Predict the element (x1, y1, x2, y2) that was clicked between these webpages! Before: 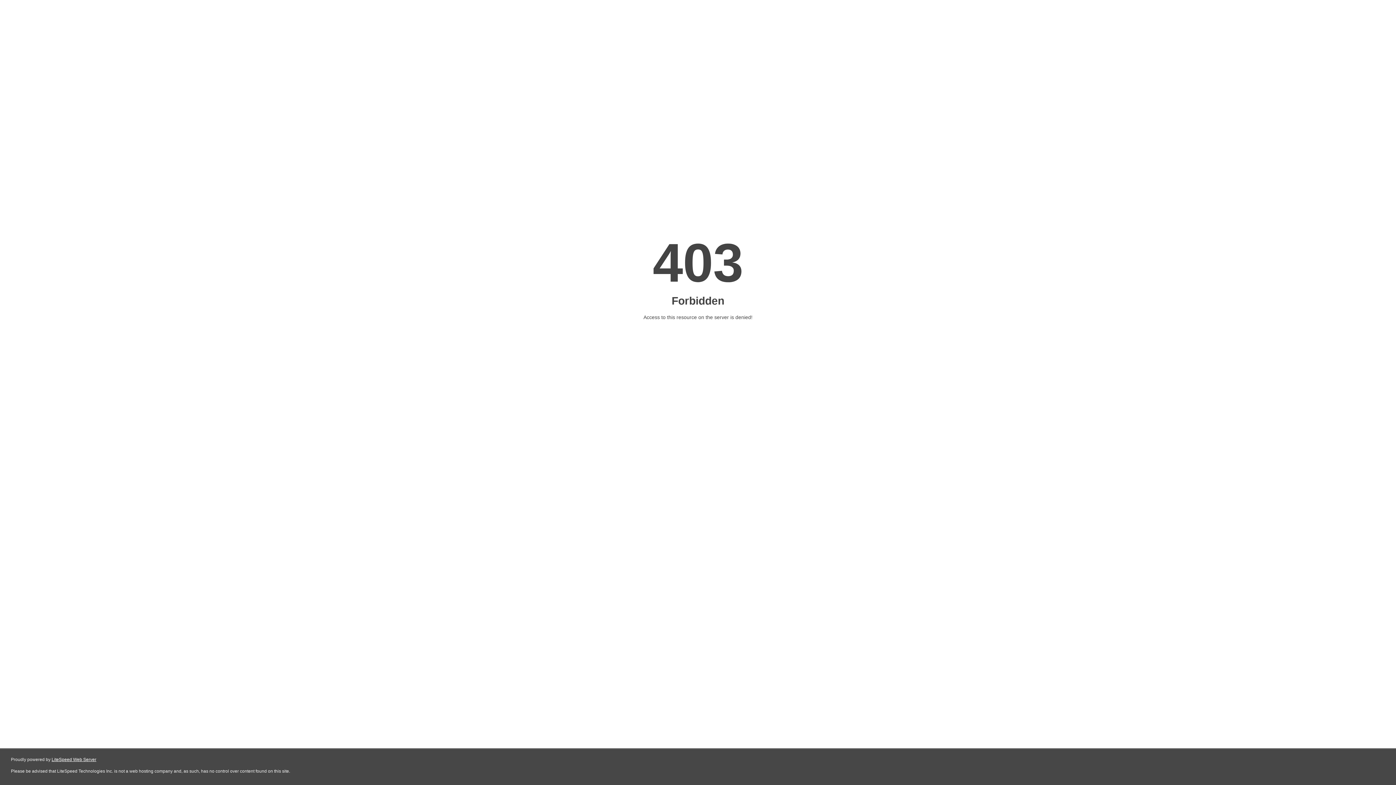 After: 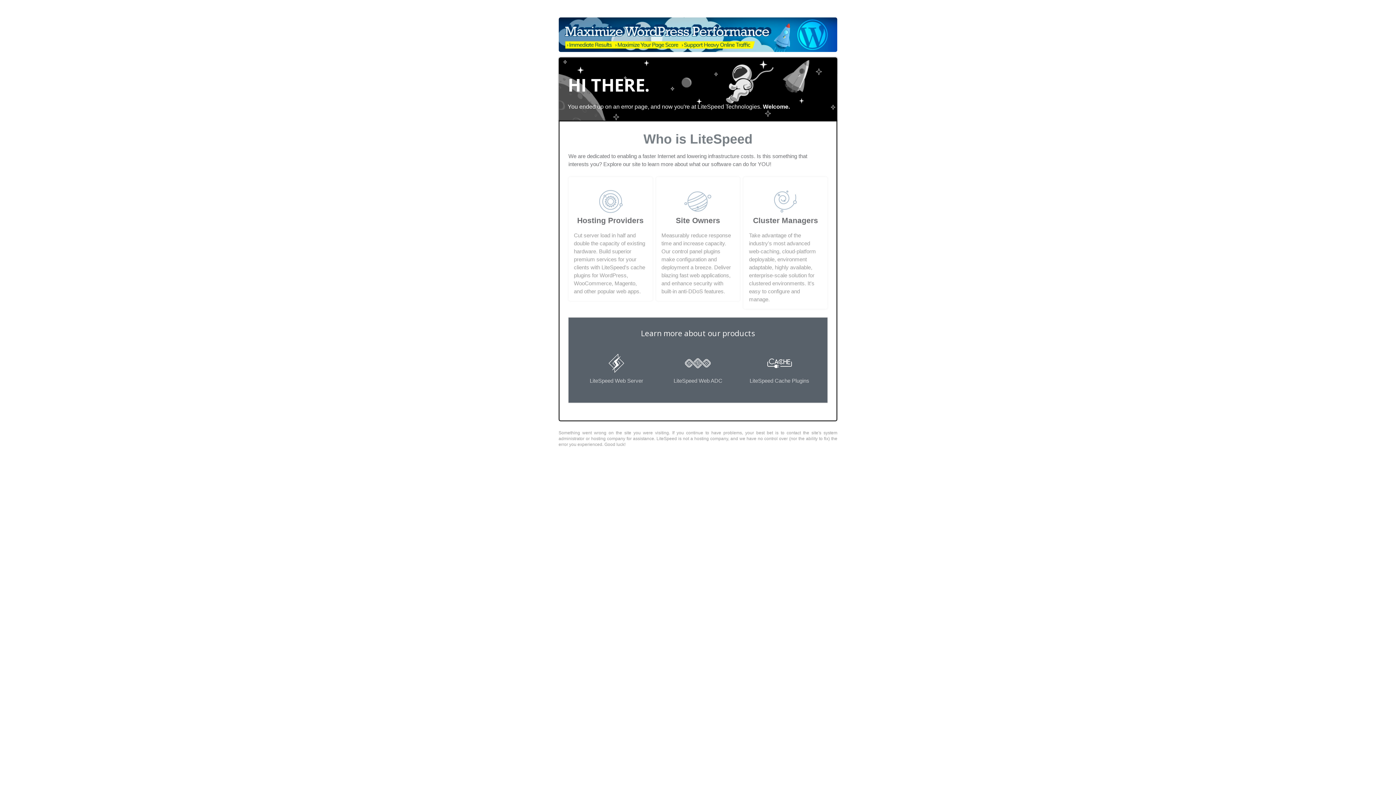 Action: bbox: (51, 757, 96, 762) label: LiteSpeed Web Server